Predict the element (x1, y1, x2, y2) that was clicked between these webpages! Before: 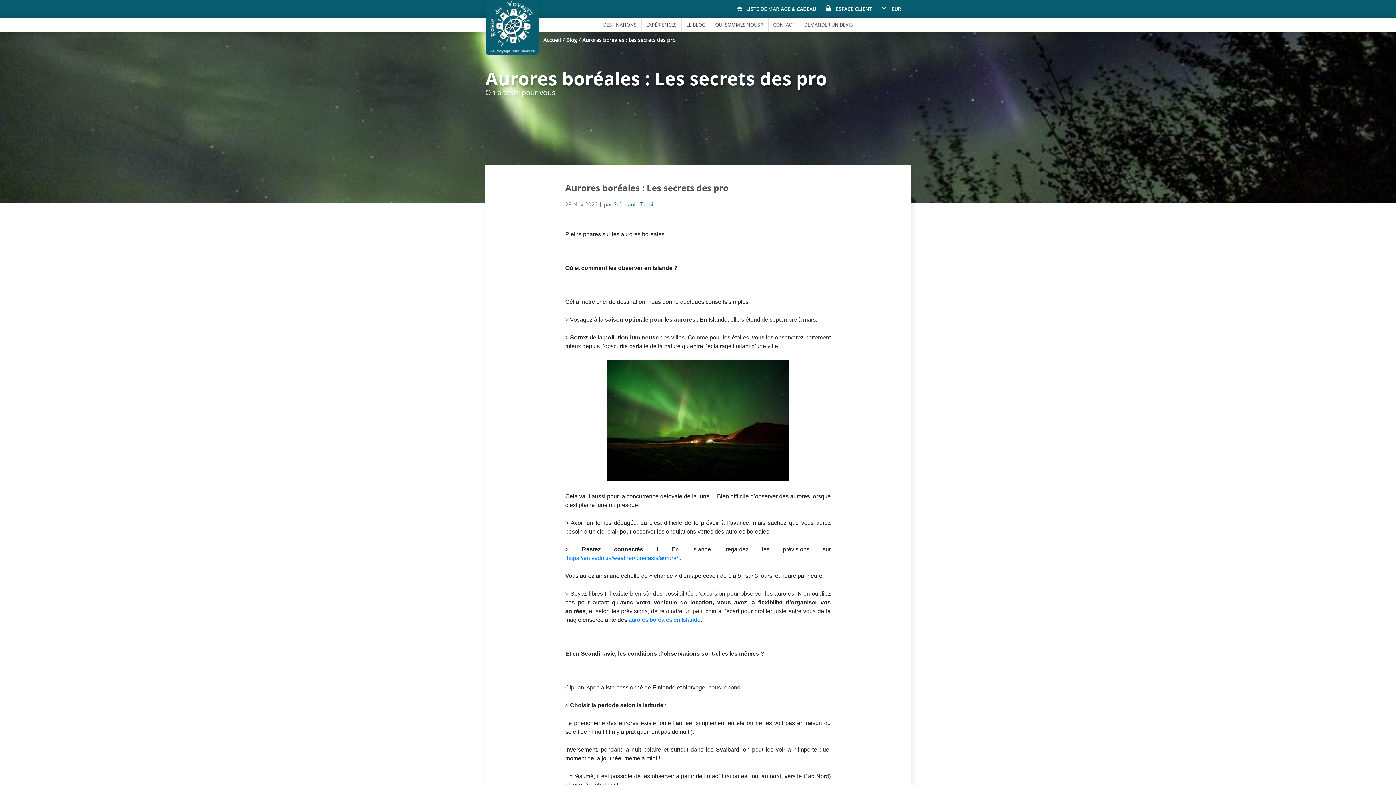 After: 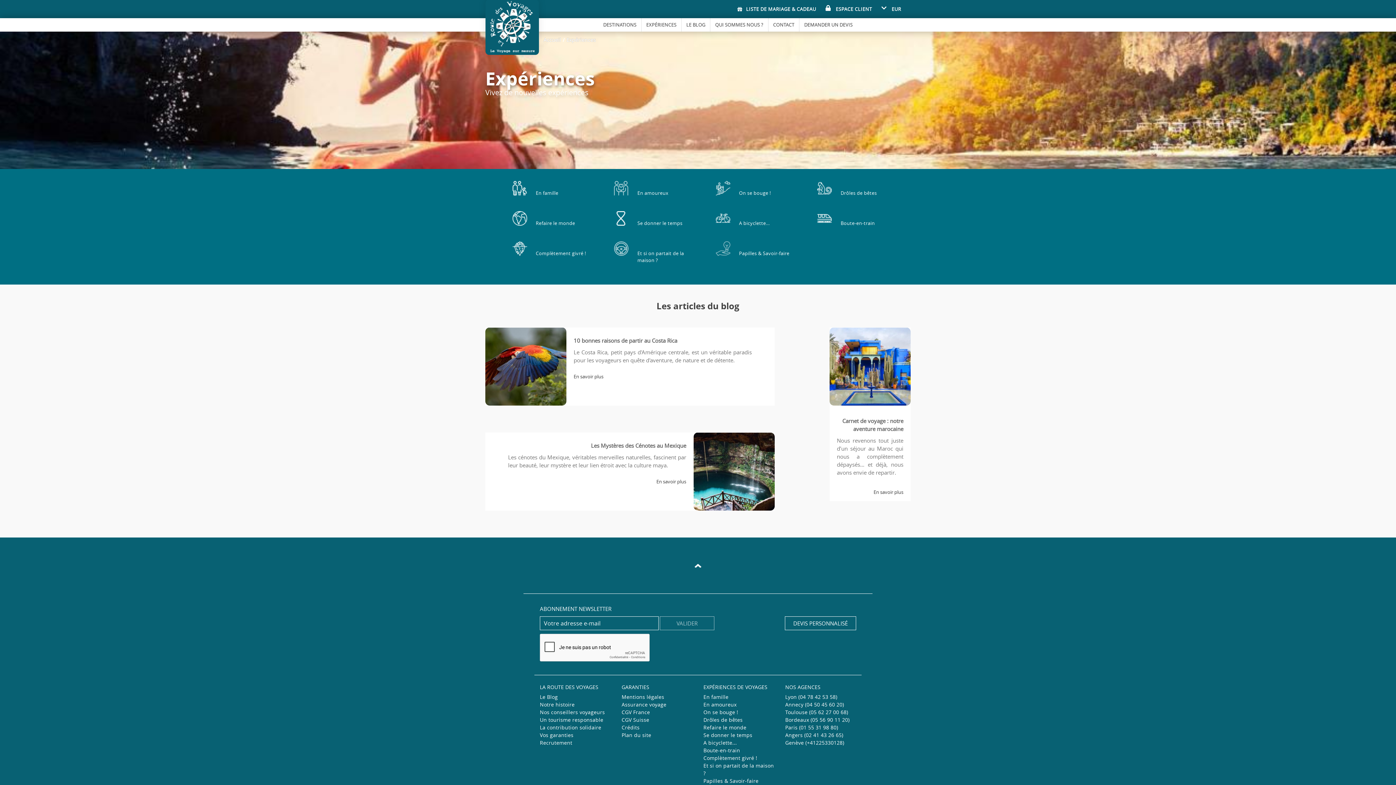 Action: bbox: (641, 18, 681, 31) label: EXPÉRIENCES